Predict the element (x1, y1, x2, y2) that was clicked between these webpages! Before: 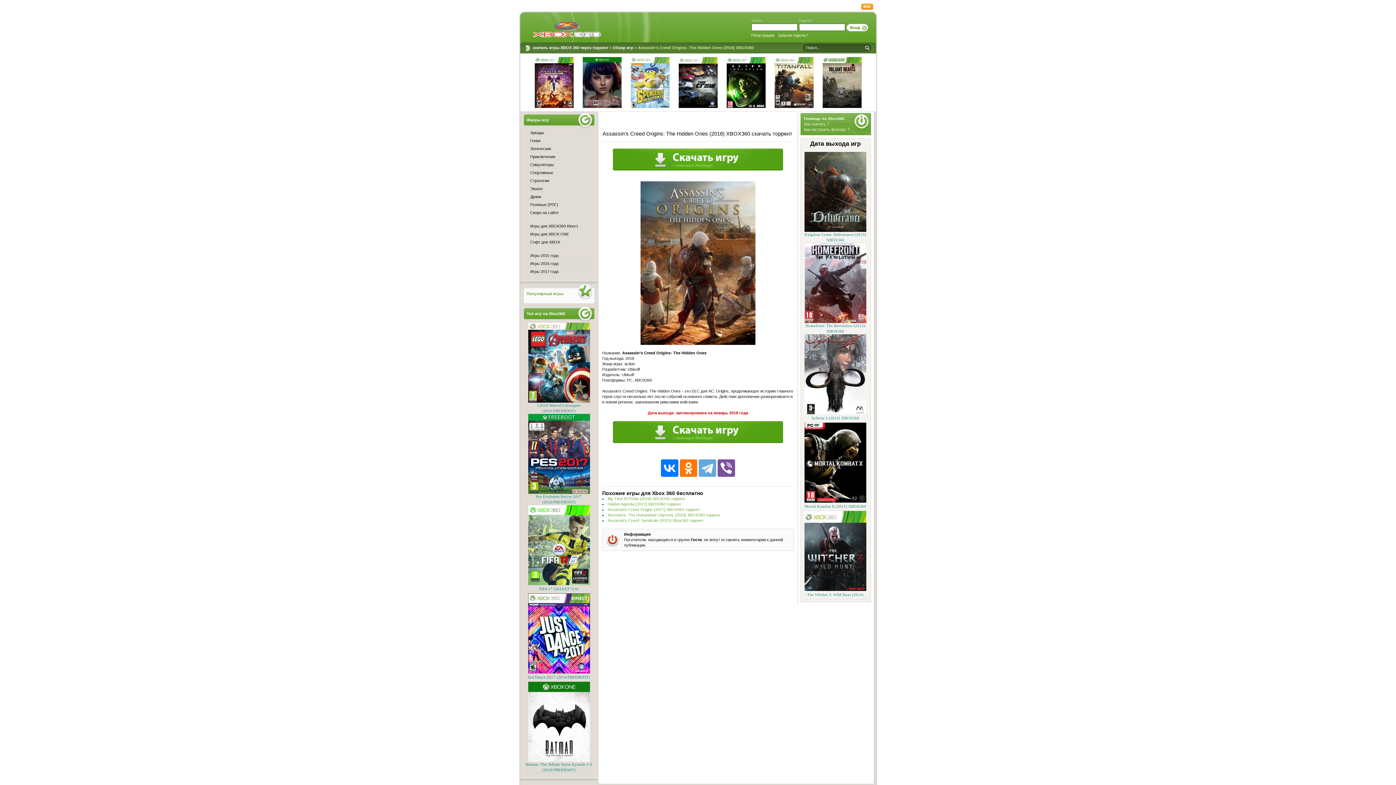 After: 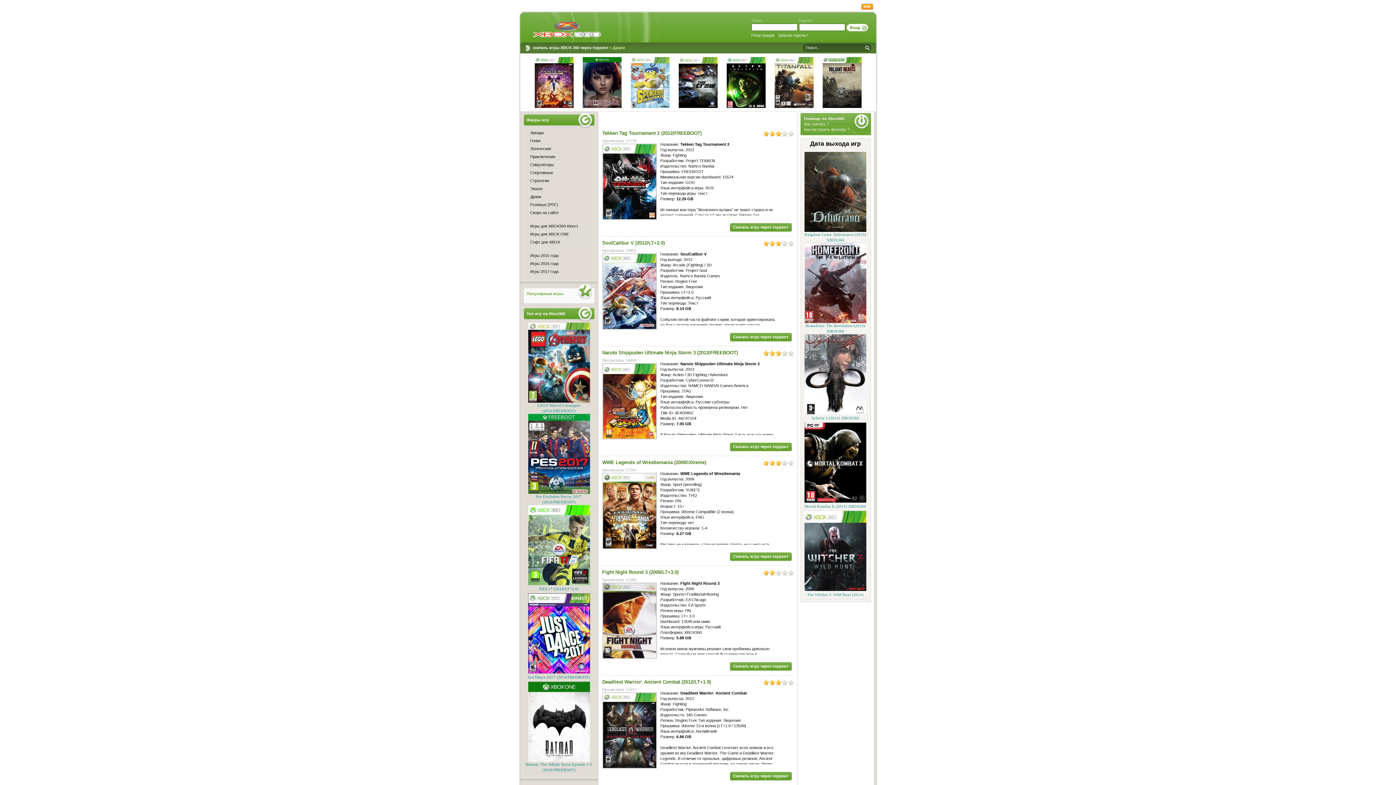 Action: bbox: (526, 194, 598, 199) label: Драки